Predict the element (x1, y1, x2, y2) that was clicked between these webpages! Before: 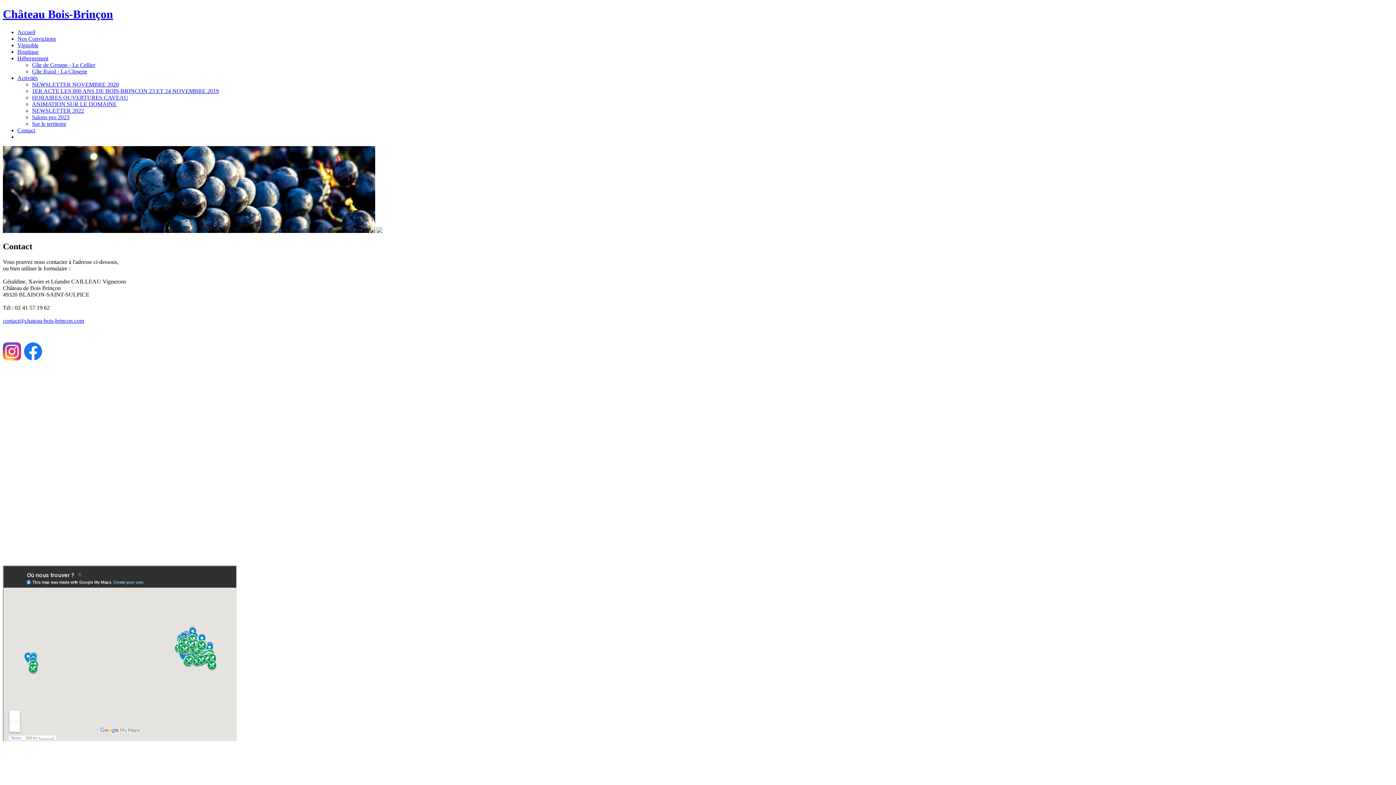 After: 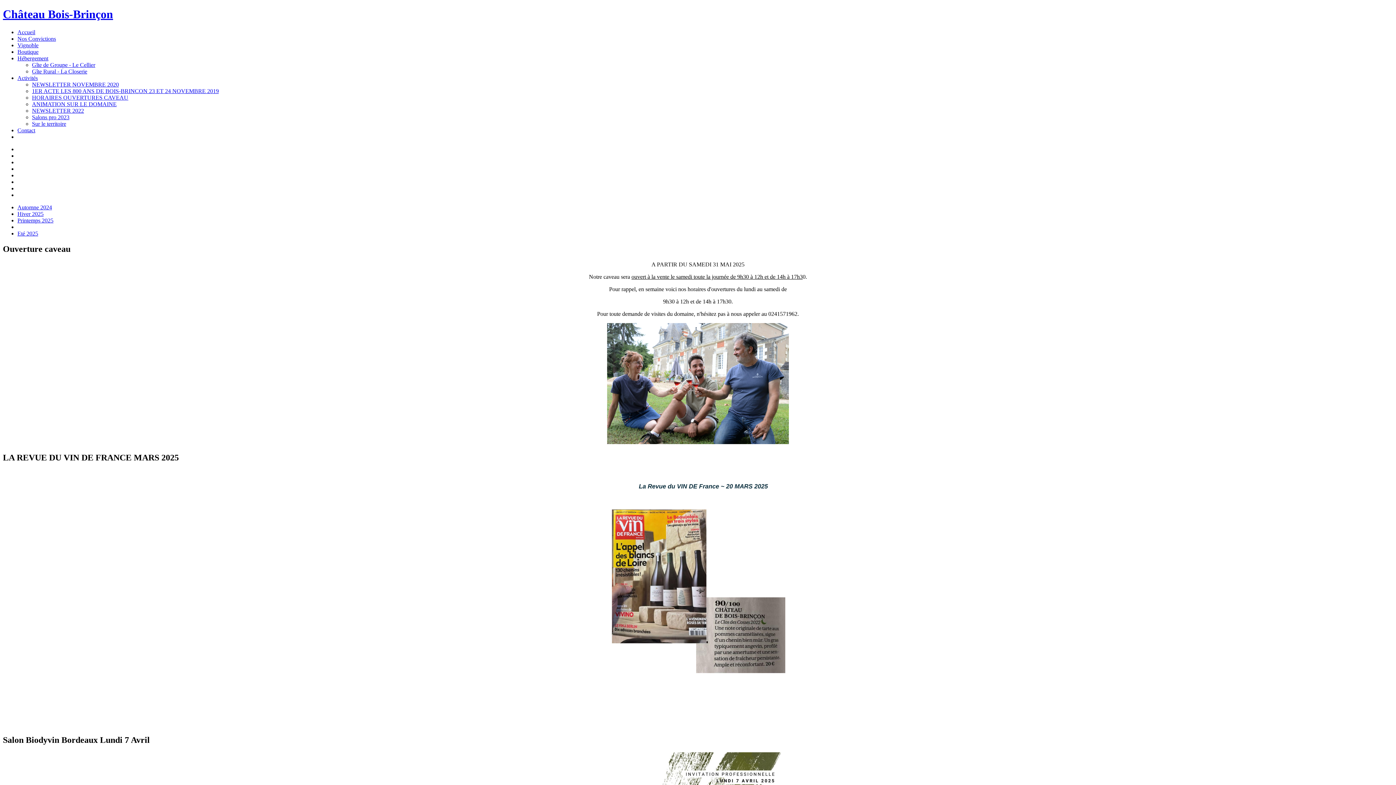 Action: label: Accueil bbox: (17, 29, 35, 35)